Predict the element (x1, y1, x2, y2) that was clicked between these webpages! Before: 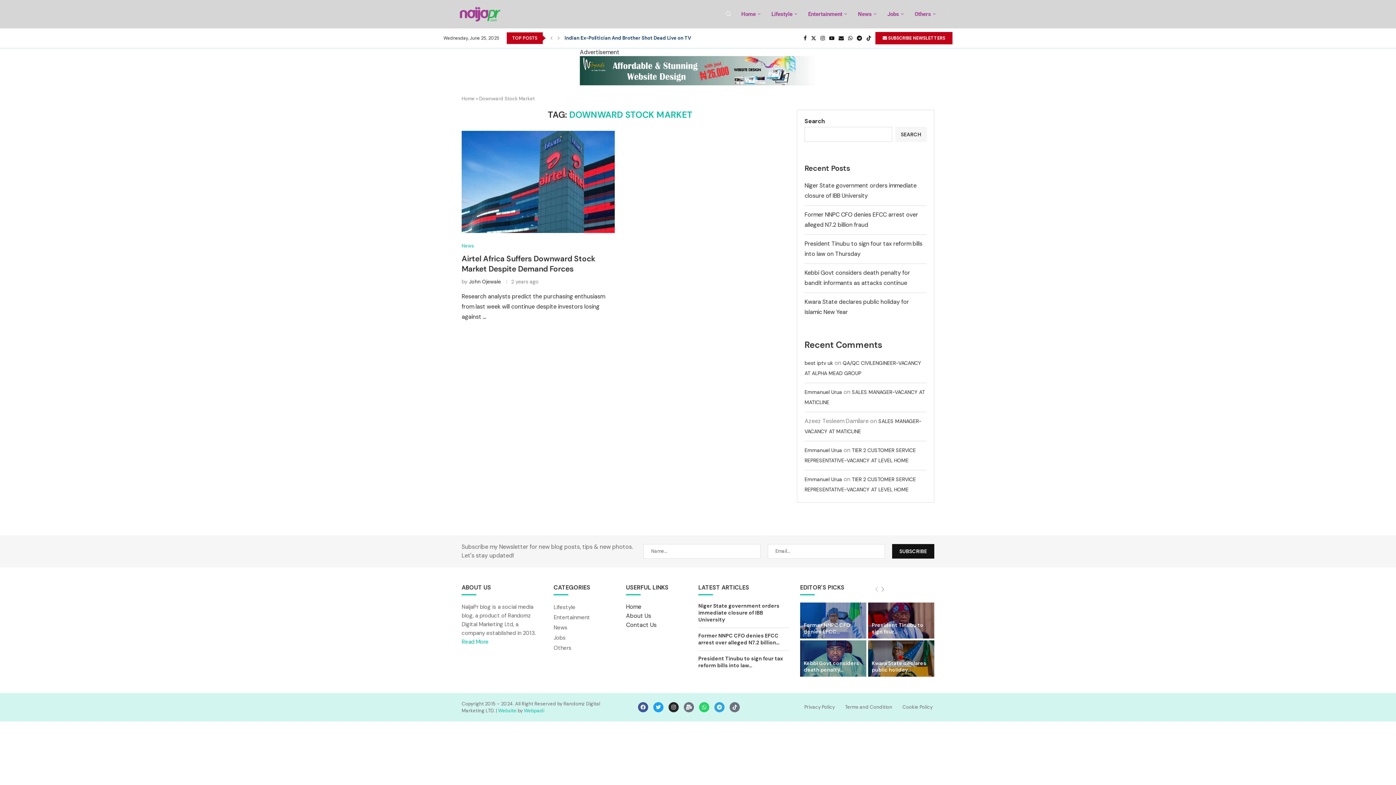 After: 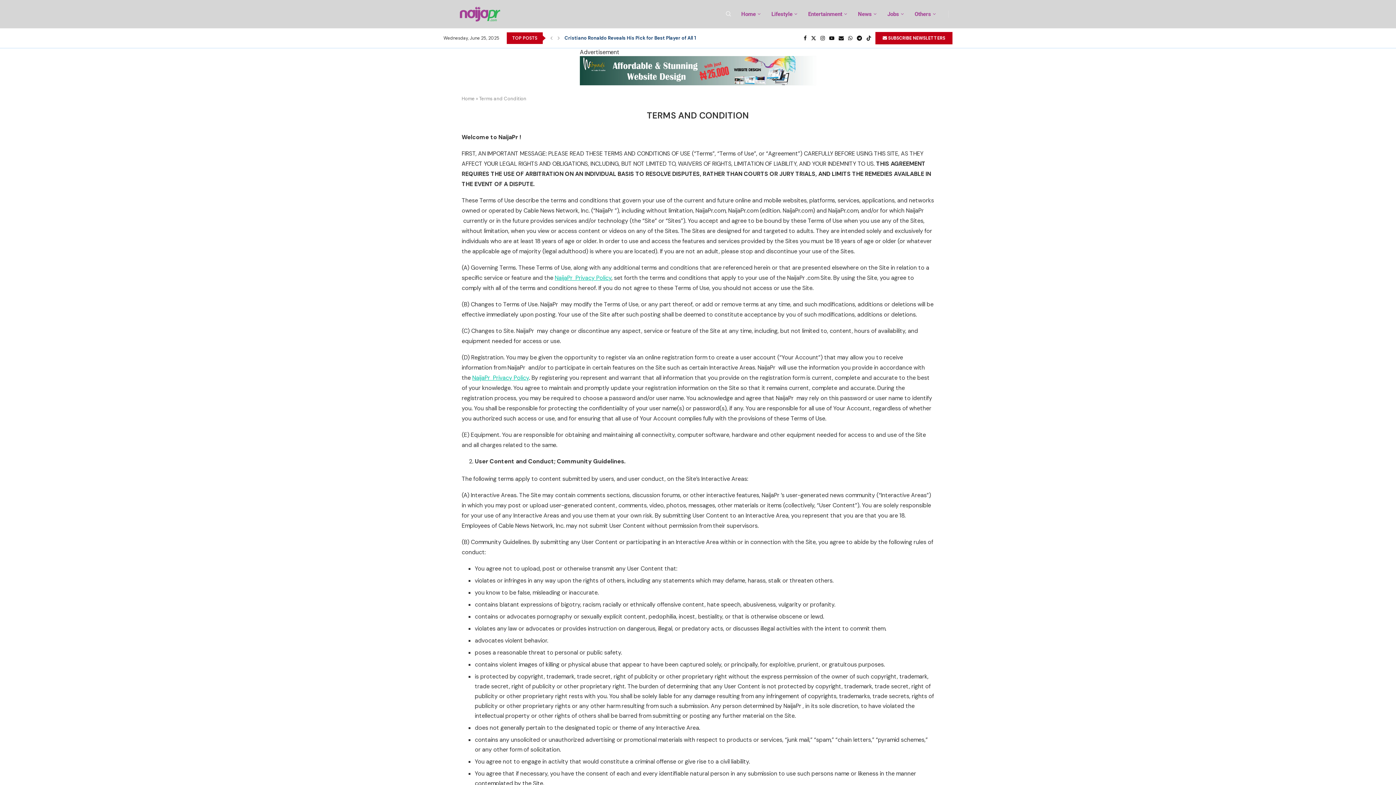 Action: bbox: (845, 703, 892, 710) label: Terms and Condition